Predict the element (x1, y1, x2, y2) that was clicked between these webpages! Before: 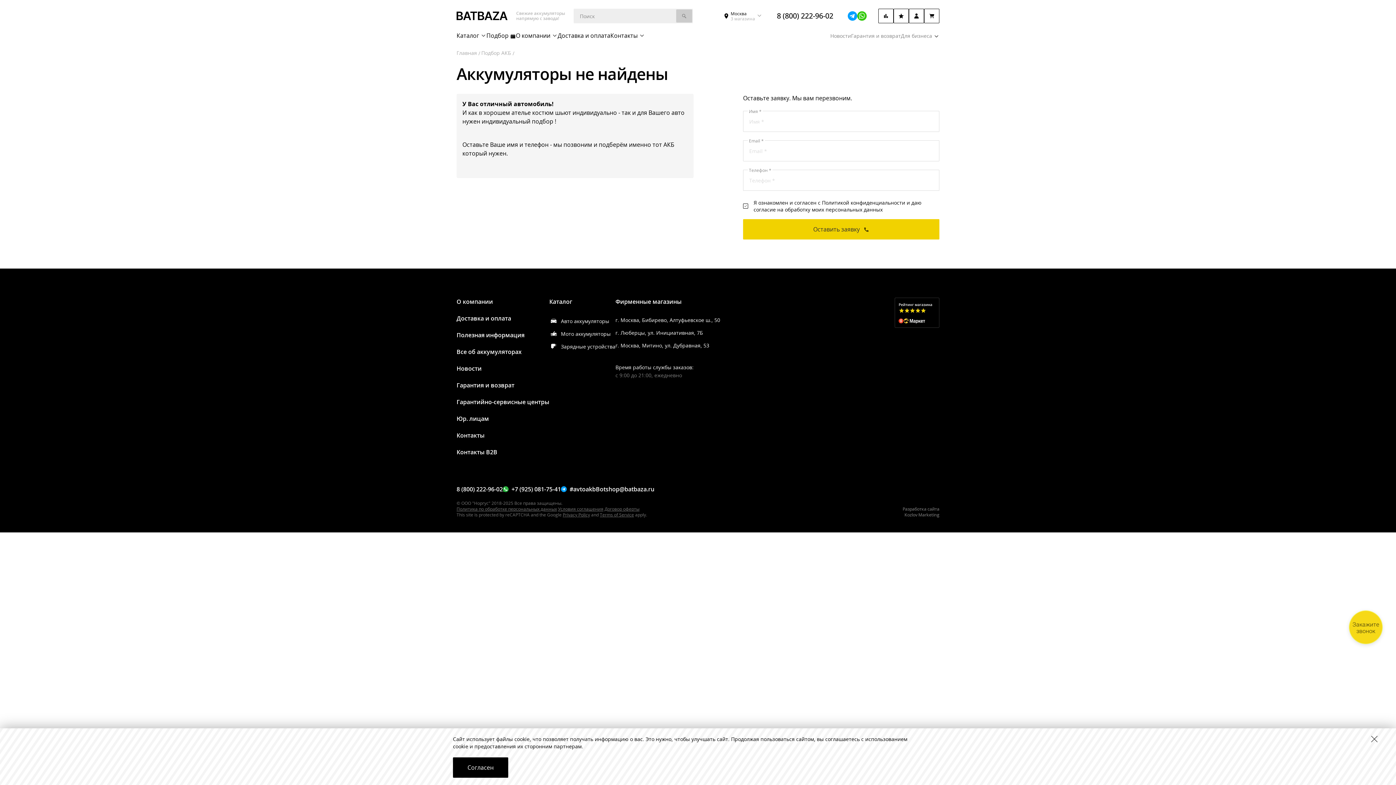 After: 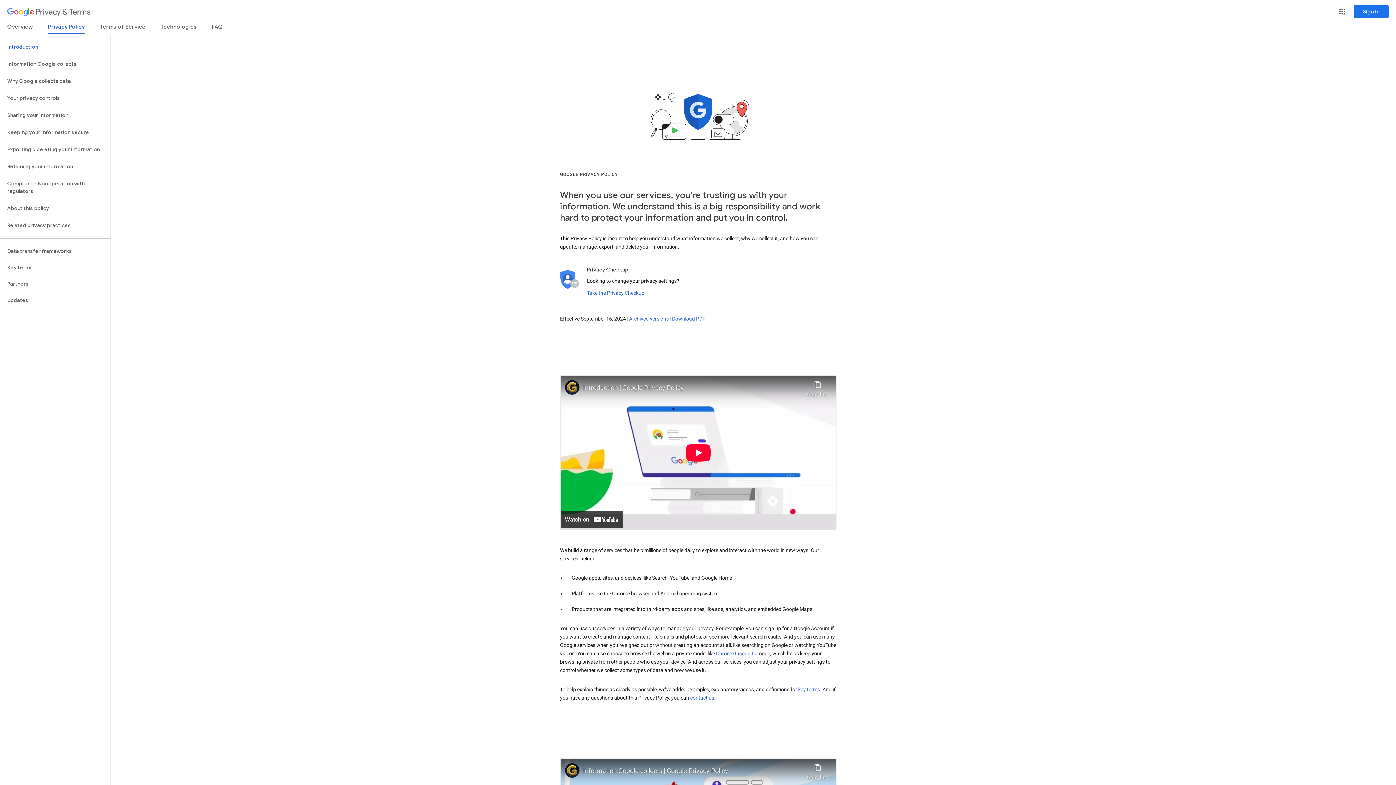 Action: label: Privacy Policy bbox: (562, 512, 590, 518)